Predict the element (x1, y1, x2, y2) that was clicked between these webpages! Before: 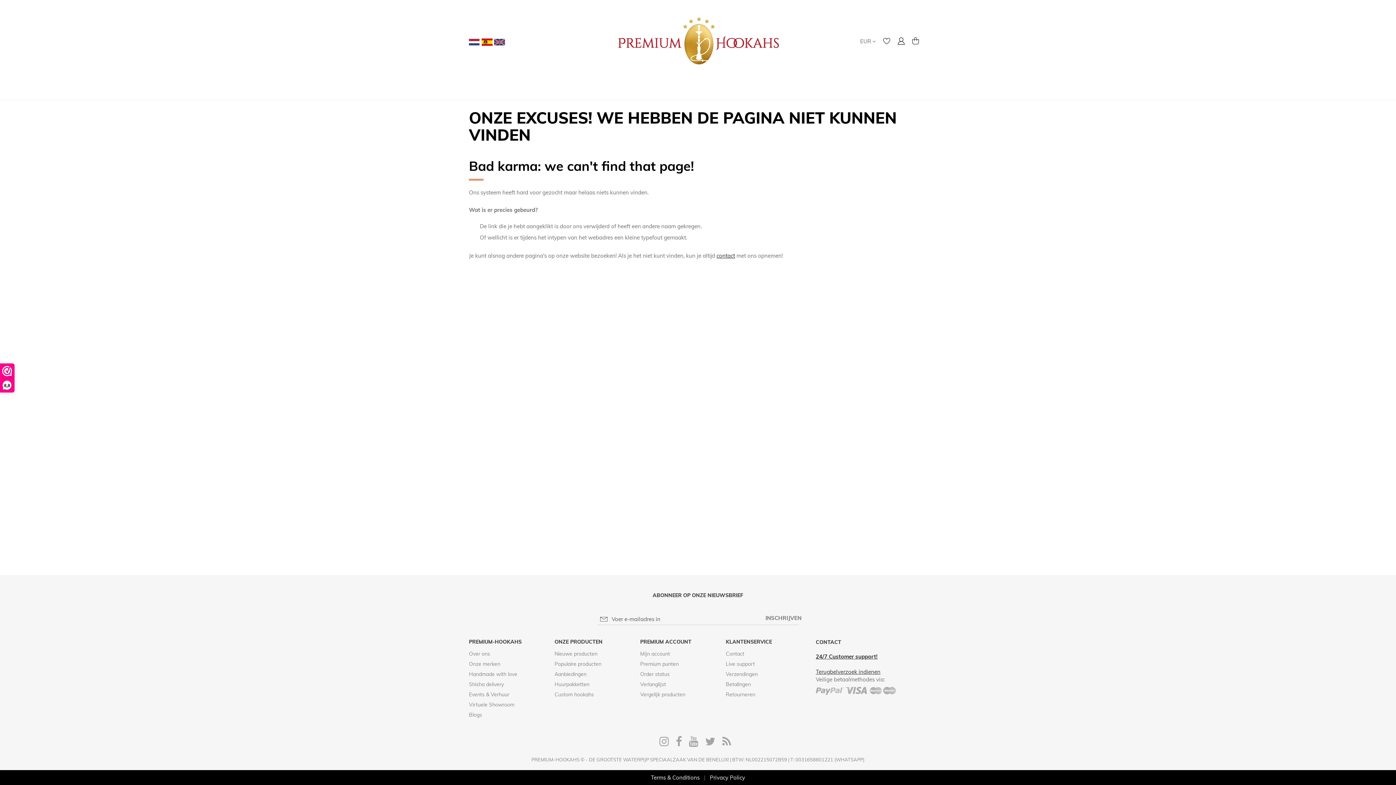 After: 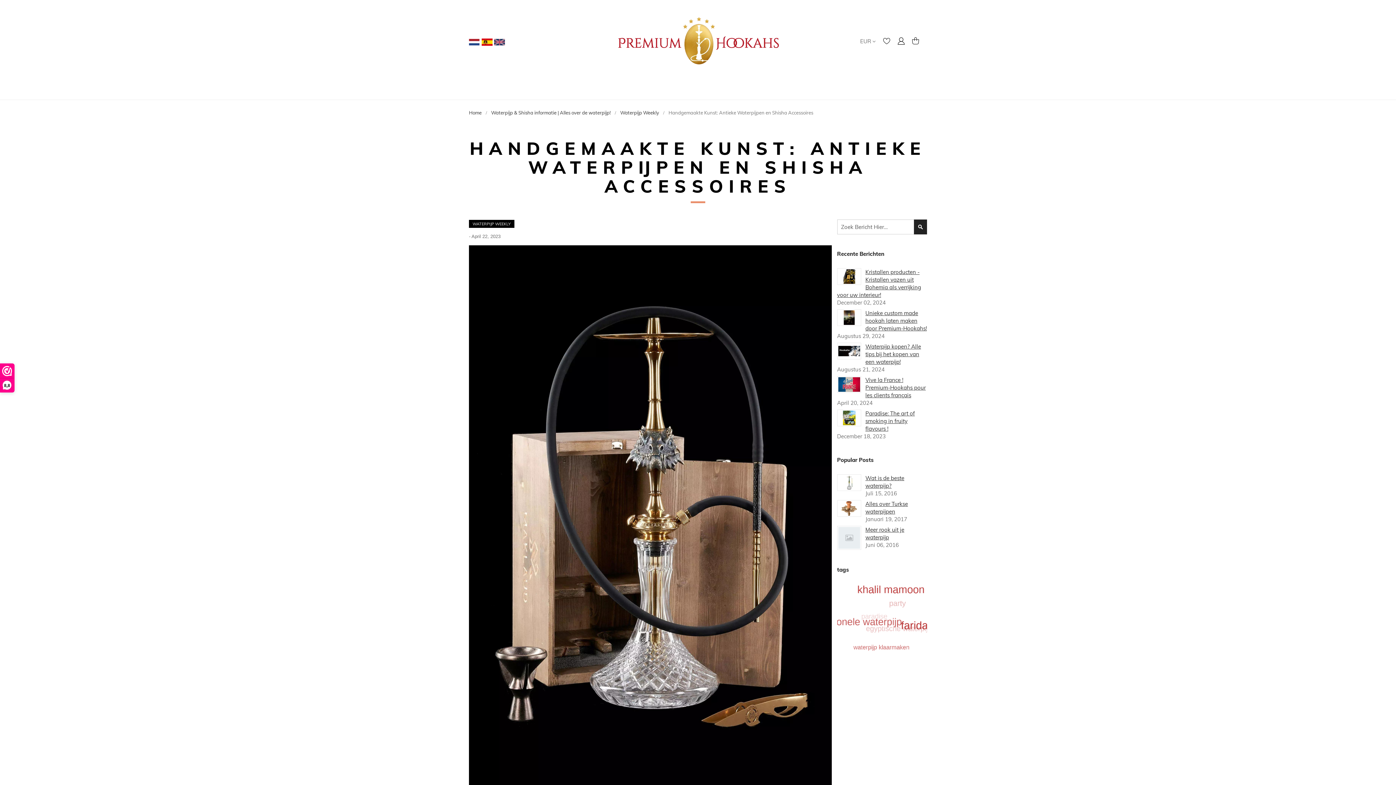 Action: bbox: (469, 667, 517, 681) label: Handmade with love